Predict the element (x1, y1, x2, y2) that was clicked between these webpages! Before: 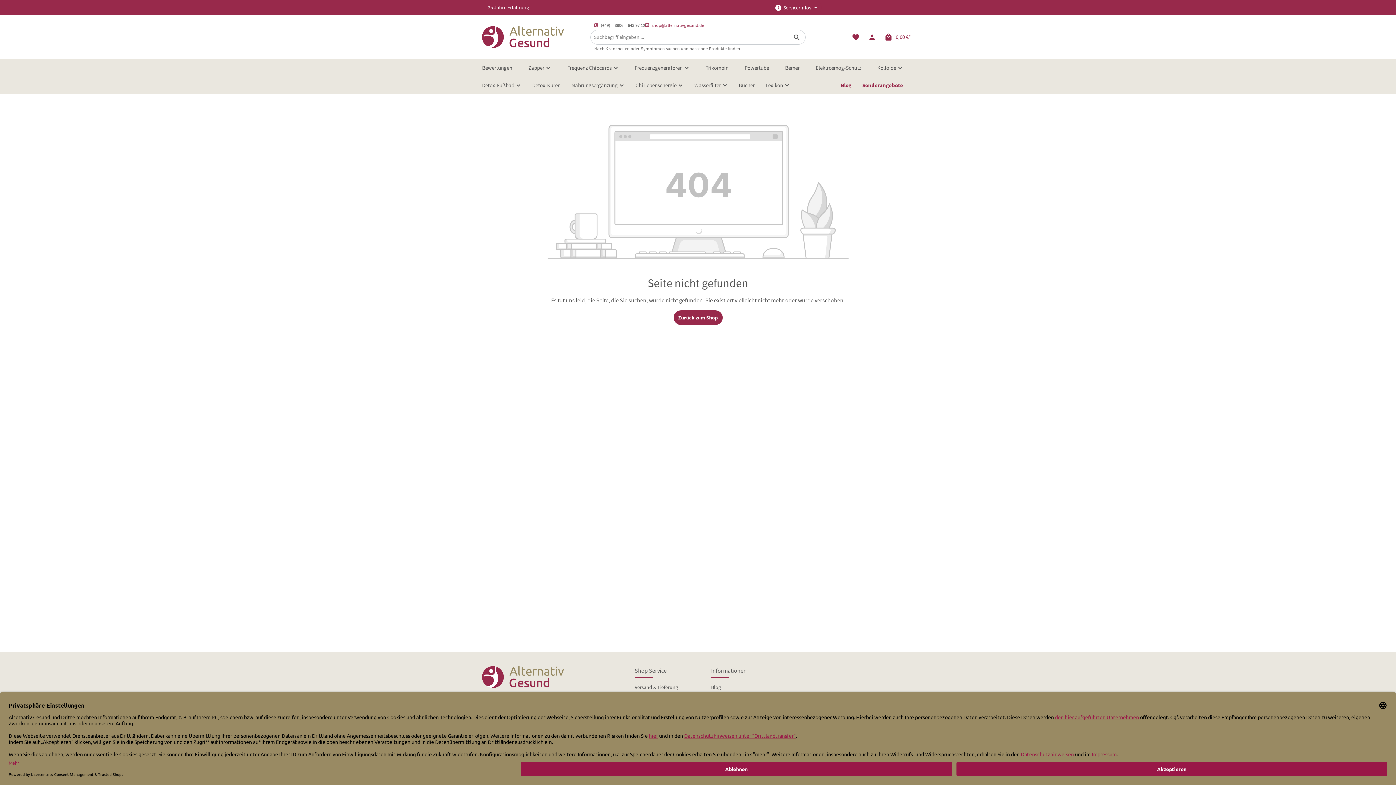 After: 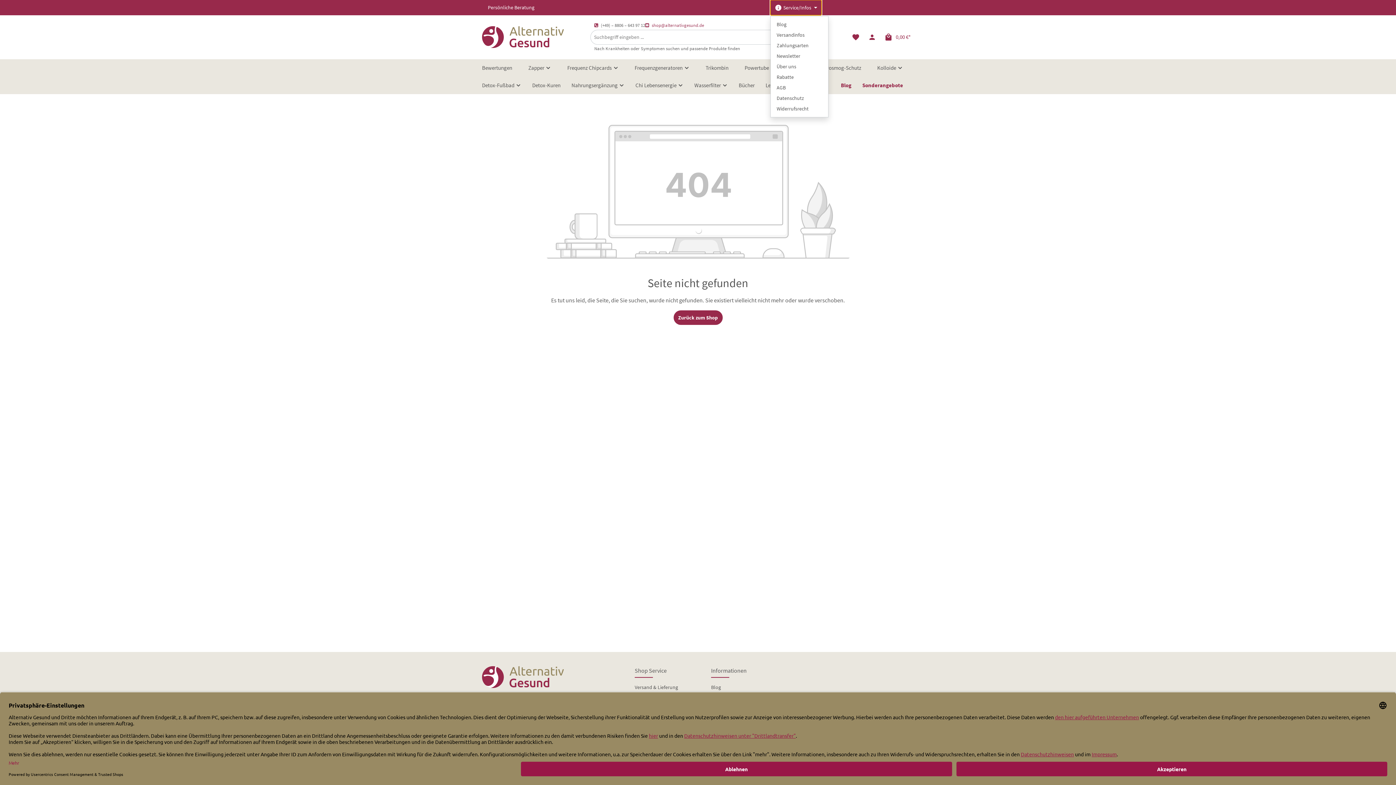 Action: bbox: (770, 0, 821, 15) label: Service/Infos